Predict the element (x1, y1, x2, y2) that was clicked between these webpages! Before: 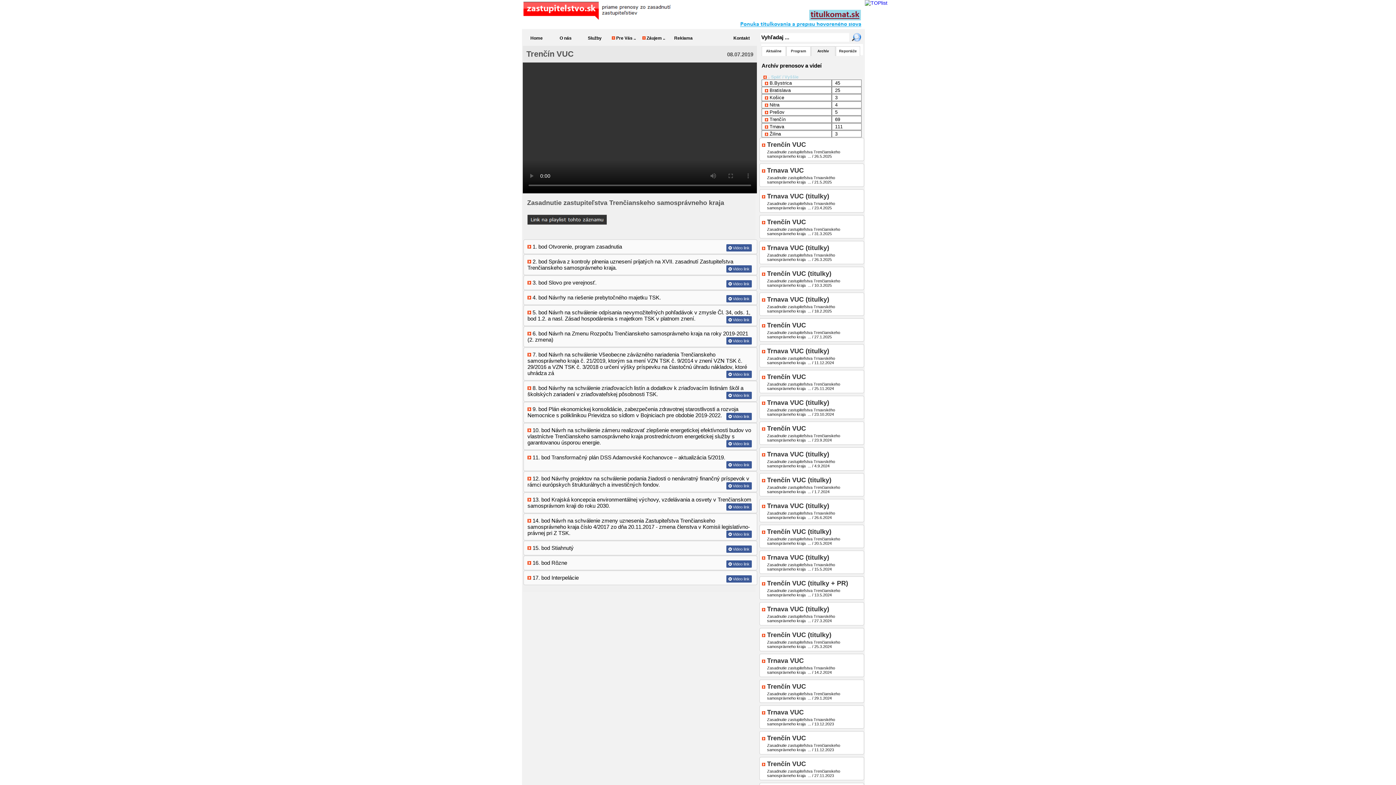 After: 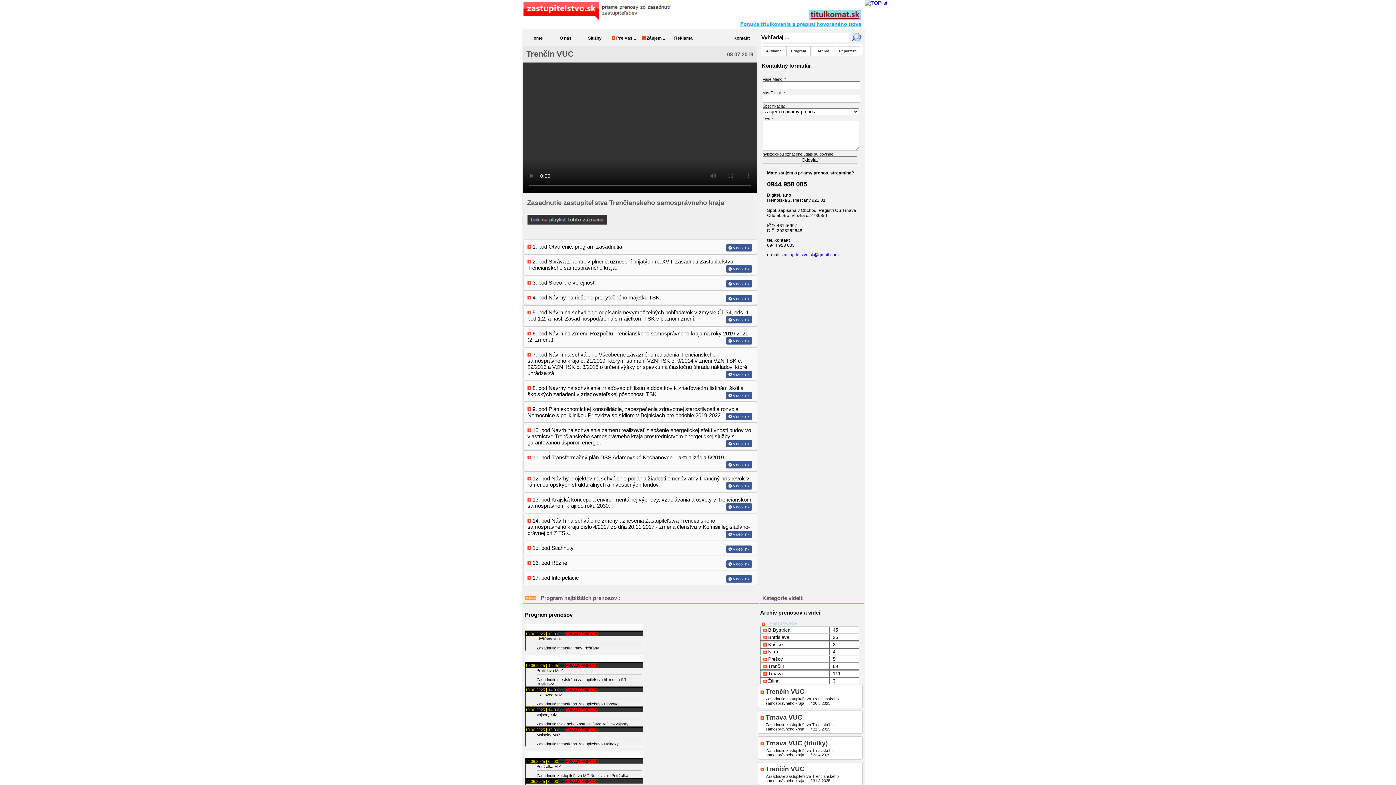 Action: bbox: (639, 32, 668, 40) label:  Záujem ..